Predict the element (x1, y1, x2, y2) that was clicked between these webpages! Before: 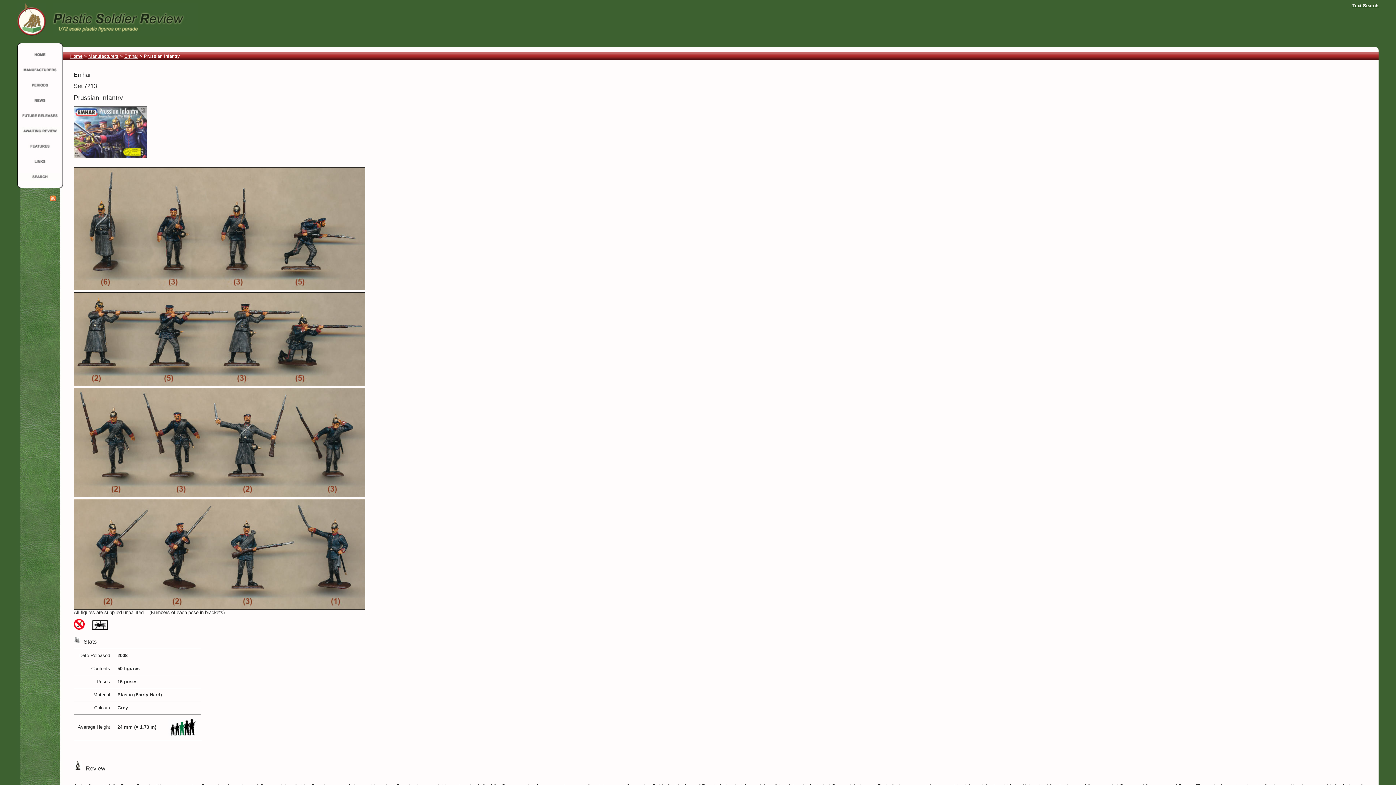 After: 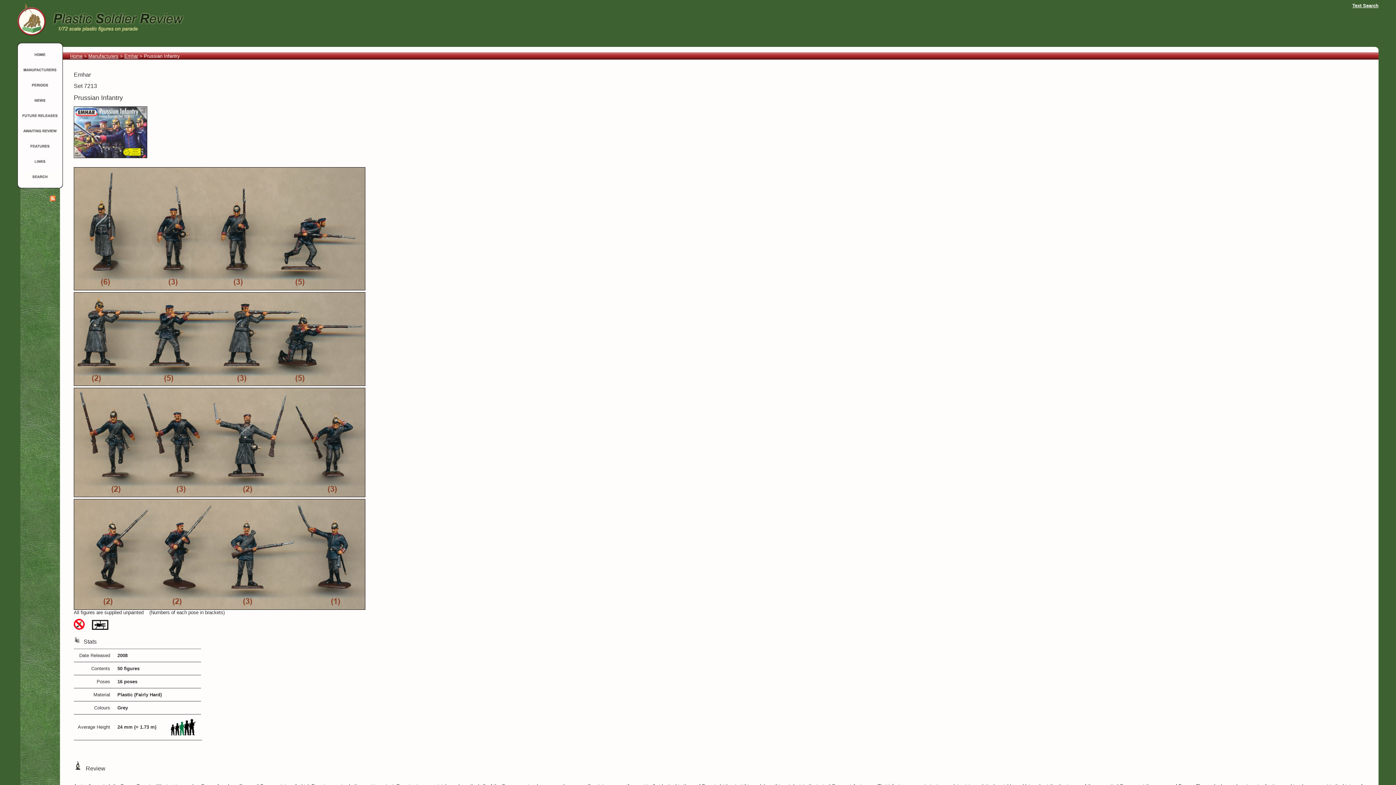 Action: bbox: (92, 625, 108, 631)